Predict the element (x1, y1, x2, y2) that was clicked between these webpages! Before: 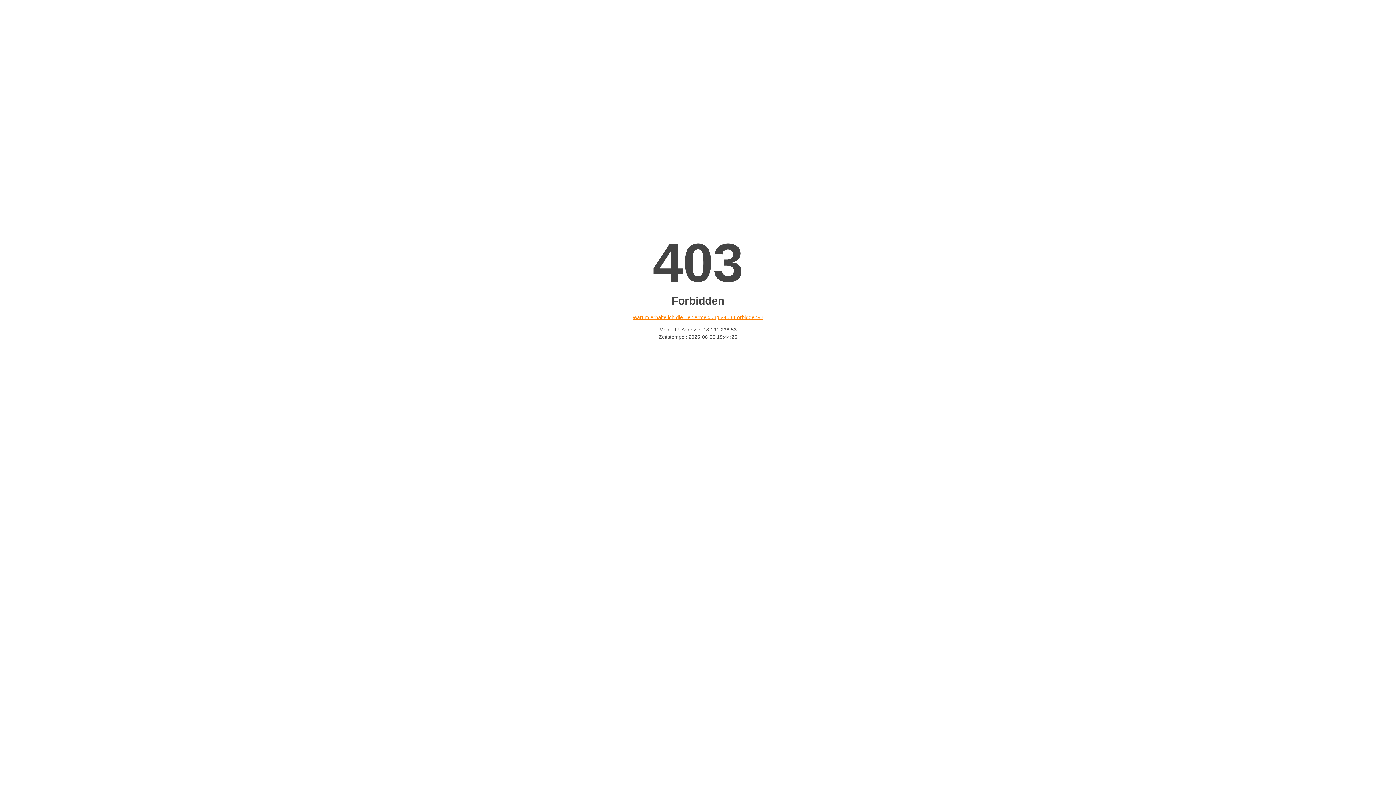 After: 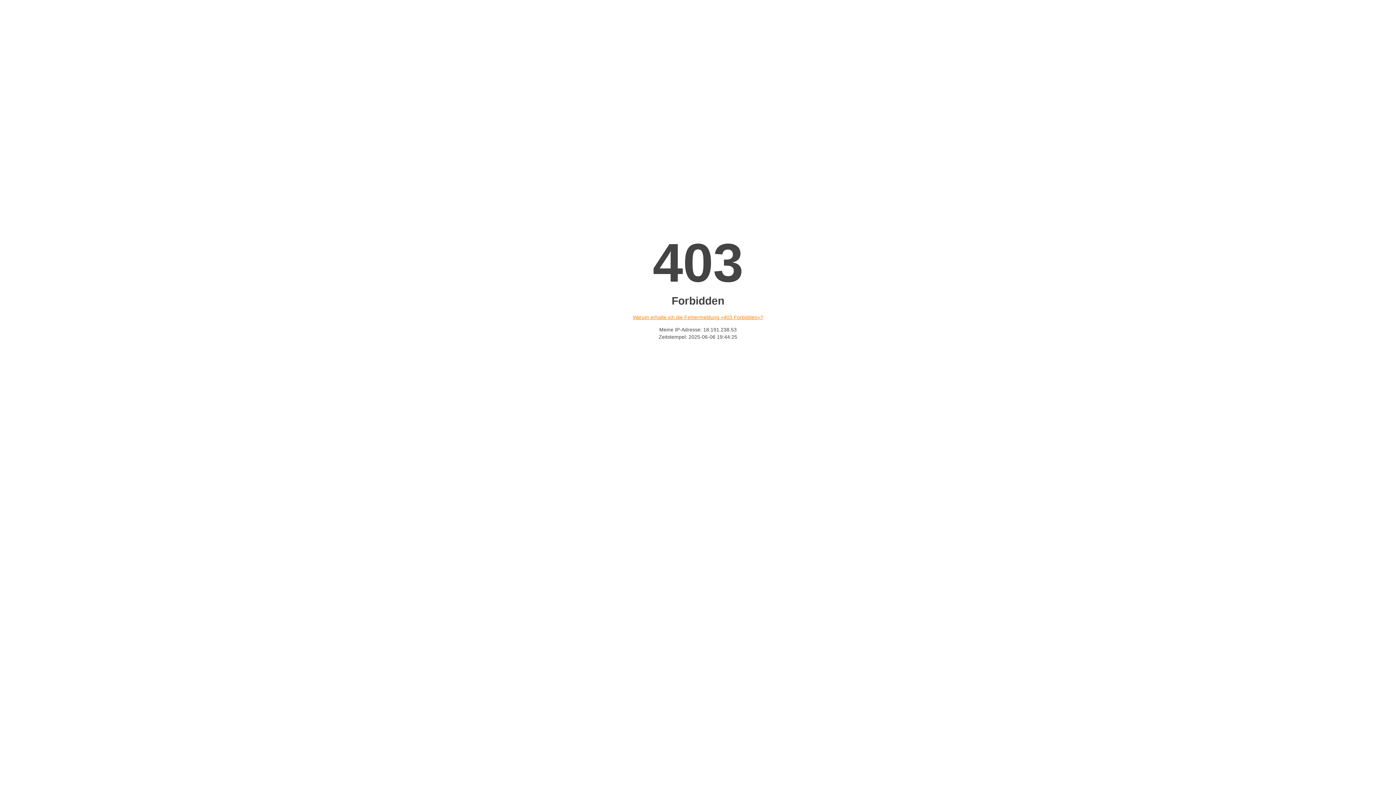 Action: label: Warum erhalte ich die Fehlermeldung «403 Forbidden»? bbox: (632, 314, 763, 320)